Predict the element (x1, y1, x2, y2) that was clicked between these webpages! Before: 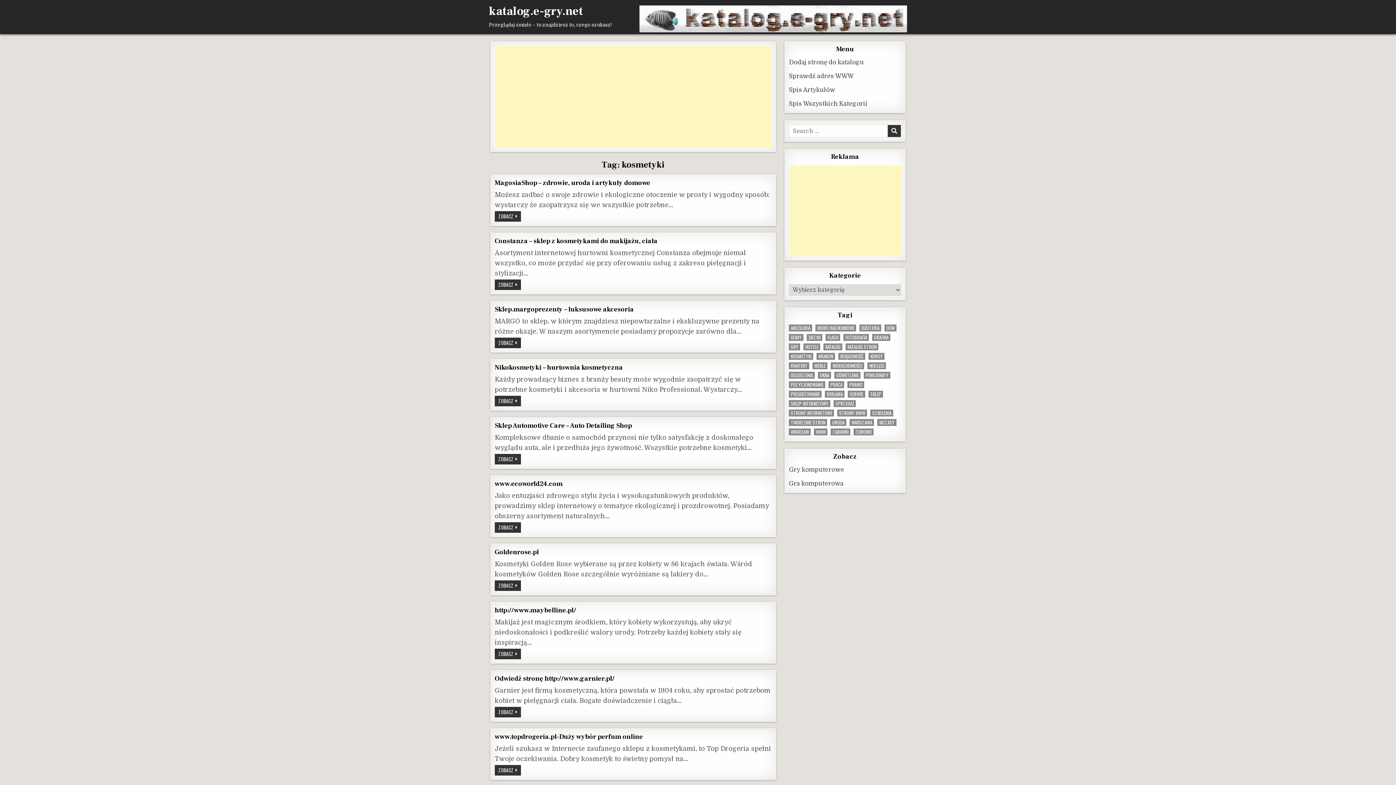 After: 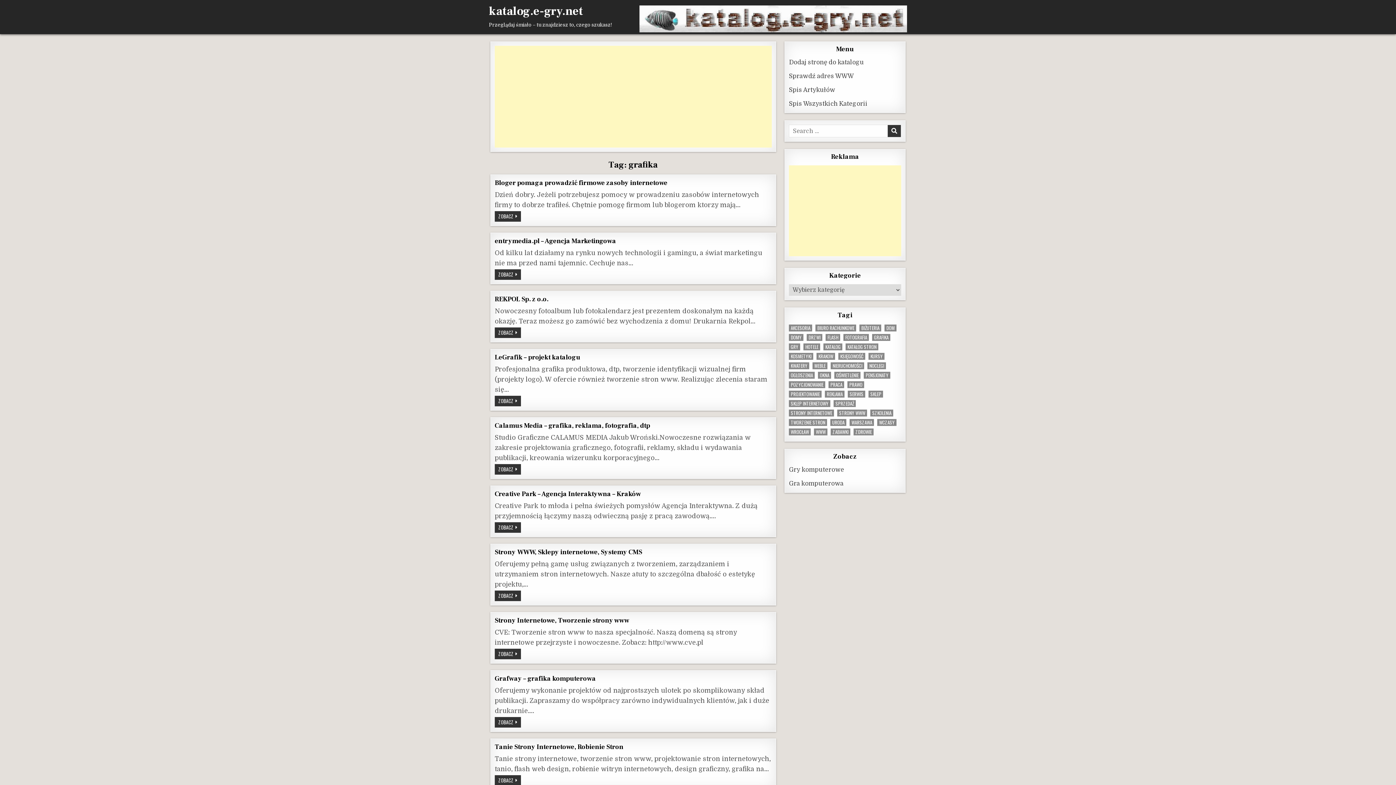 Action: label: grafika (12 elementów) bbox: (872, 334, 890, 341)